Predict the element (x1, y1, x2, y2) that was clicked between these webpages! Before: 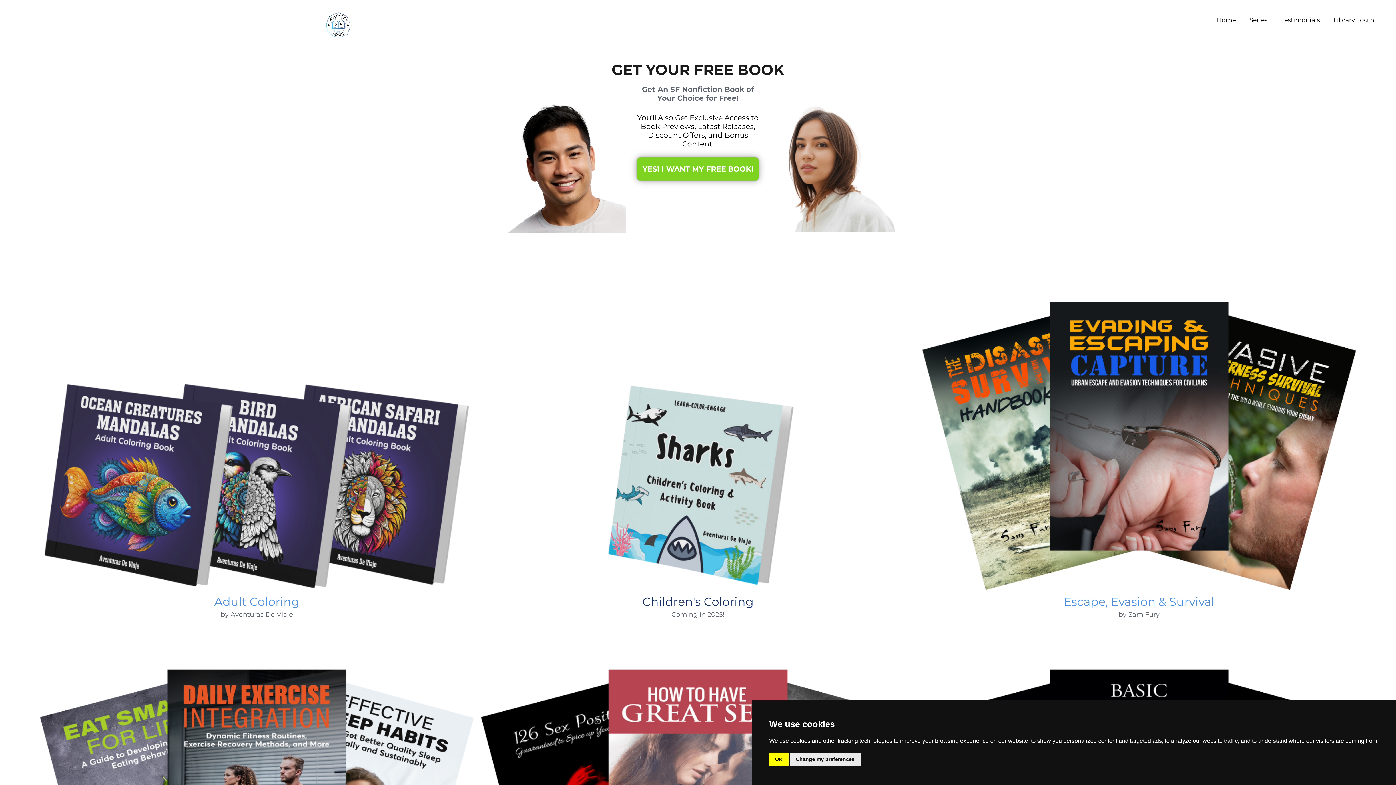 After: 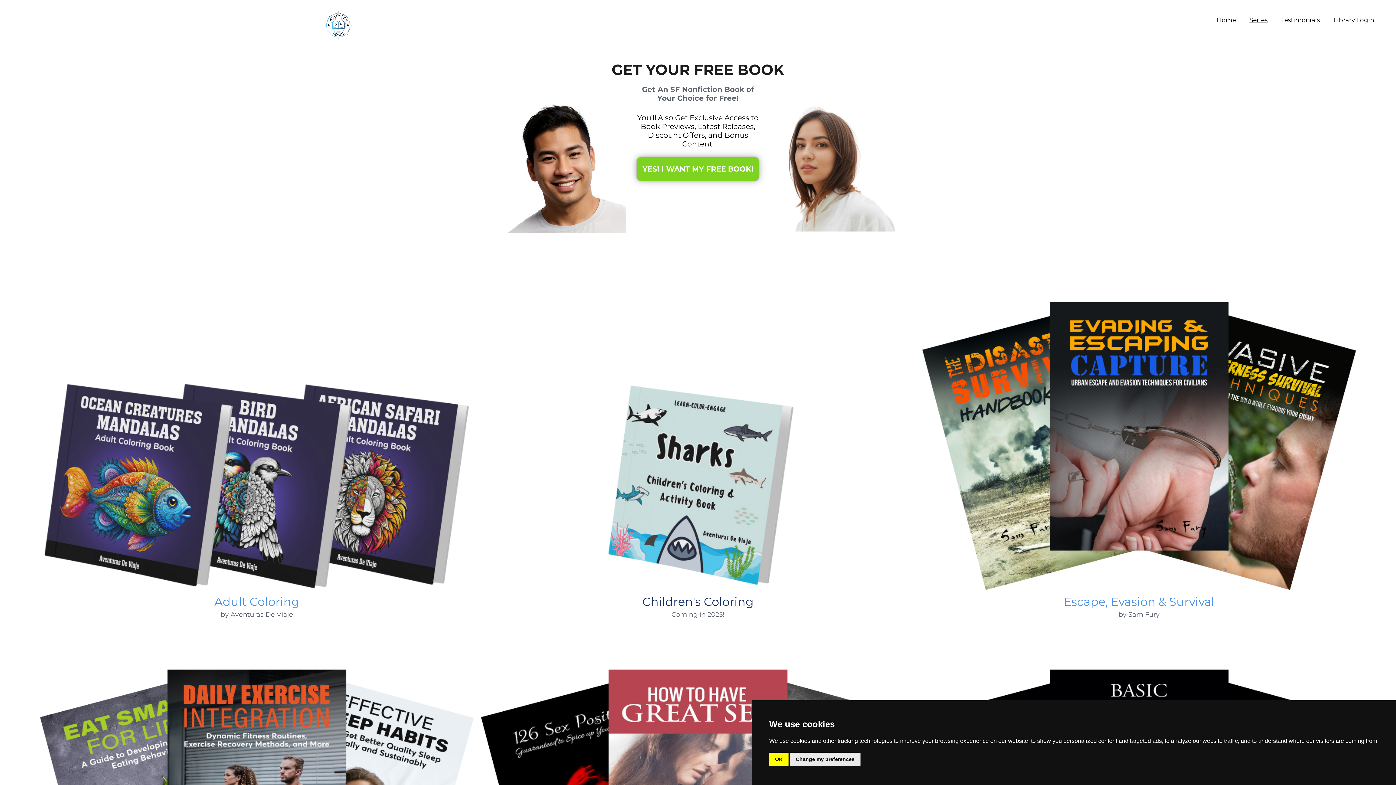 Action: bbox: (1249, 16, 1267, 23) label: Series